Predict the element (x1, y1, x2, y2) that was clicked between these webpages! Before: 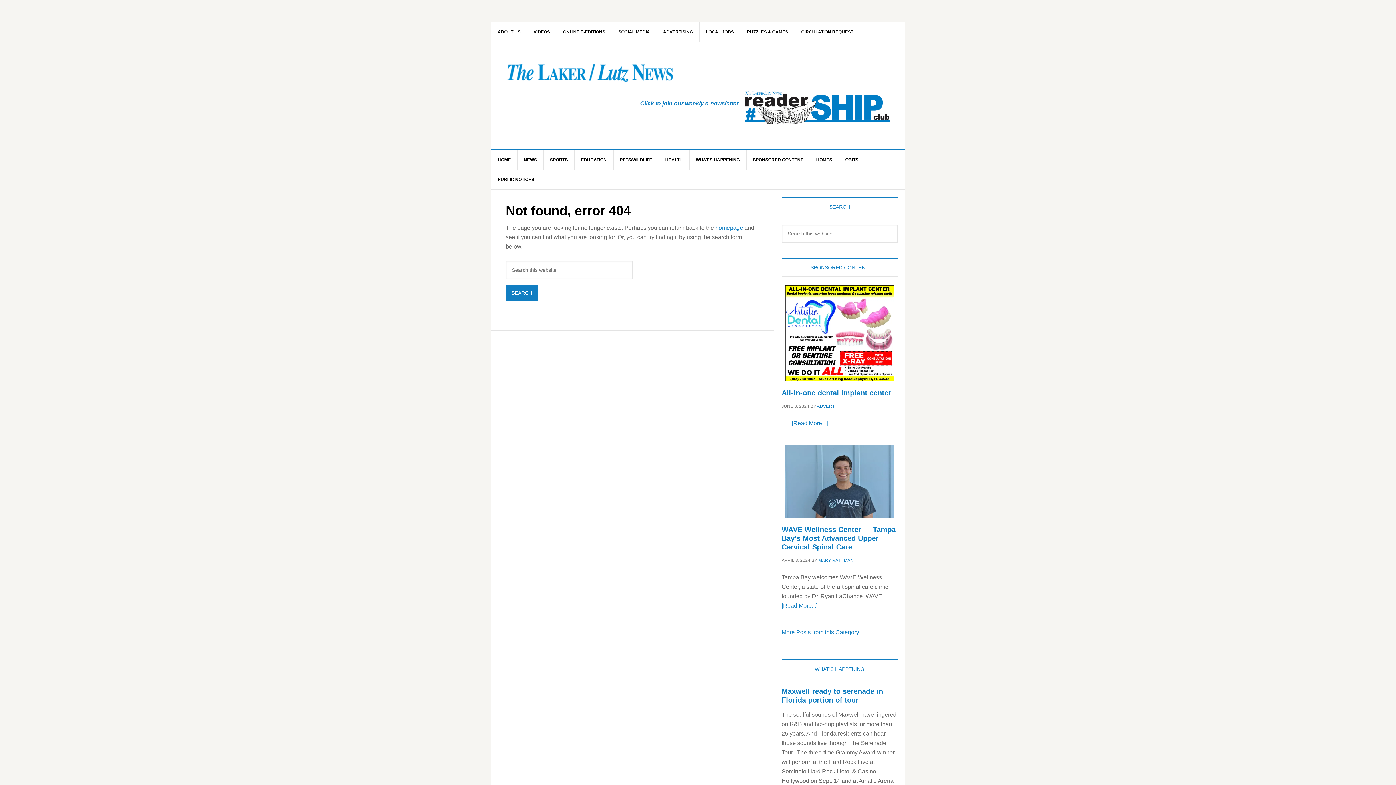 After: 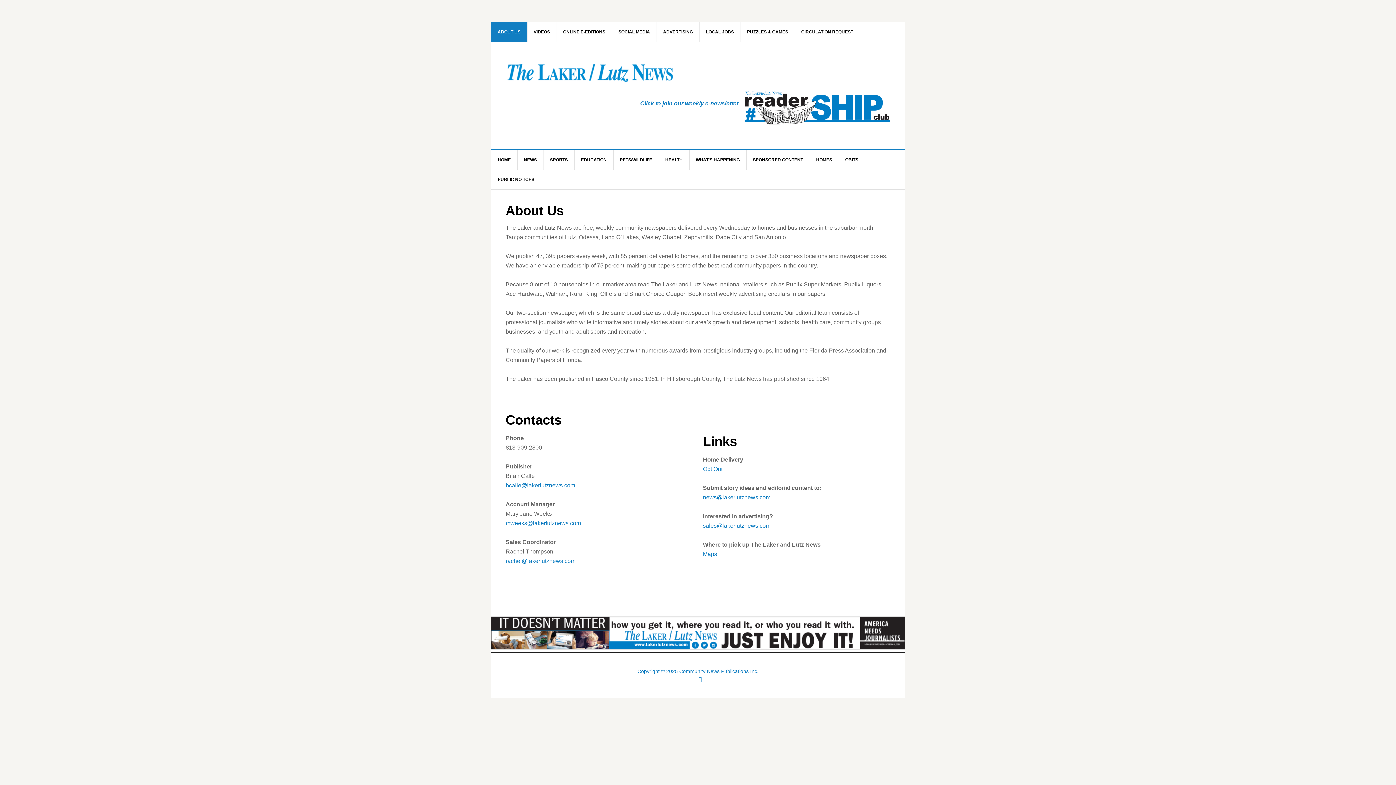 Action: label: ABOUT US bbox: (491, 22, 527, 41)